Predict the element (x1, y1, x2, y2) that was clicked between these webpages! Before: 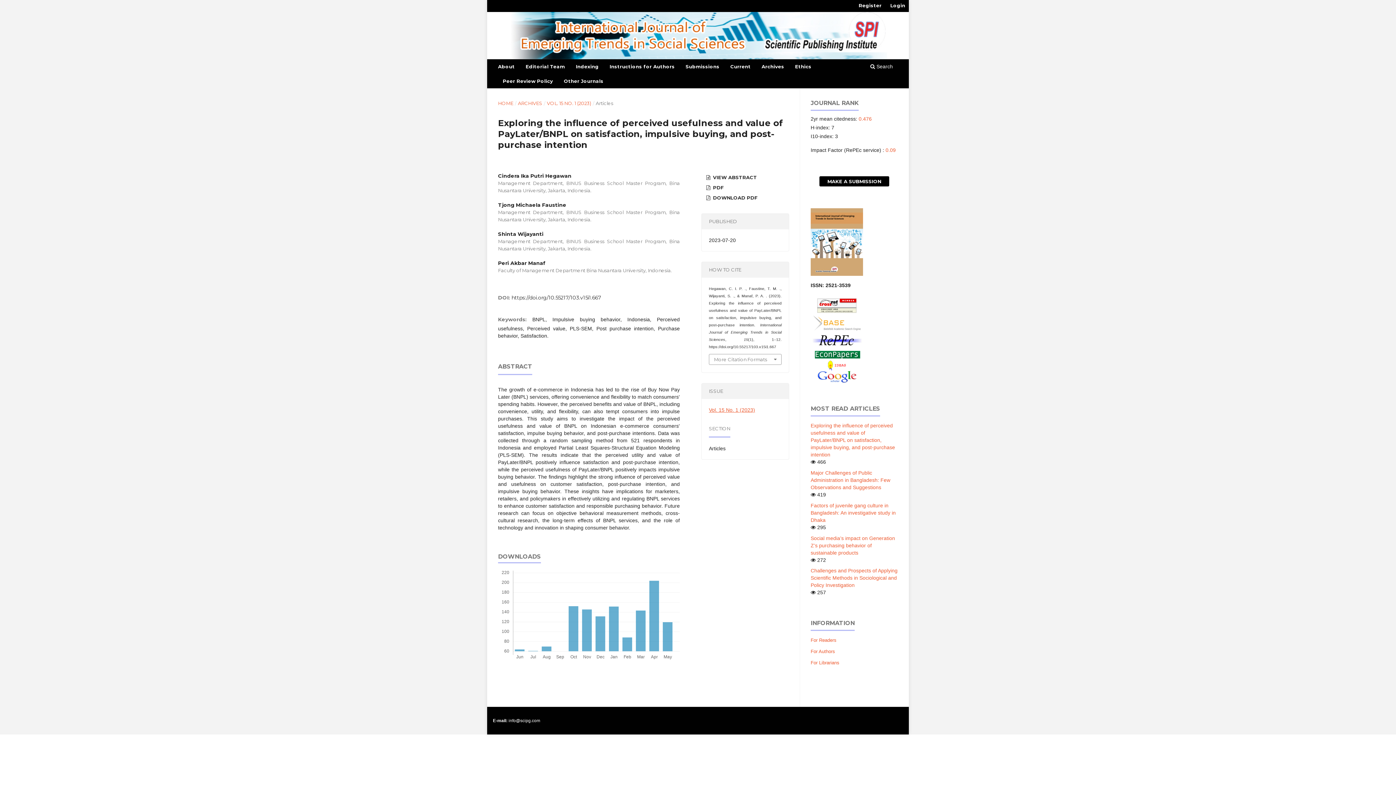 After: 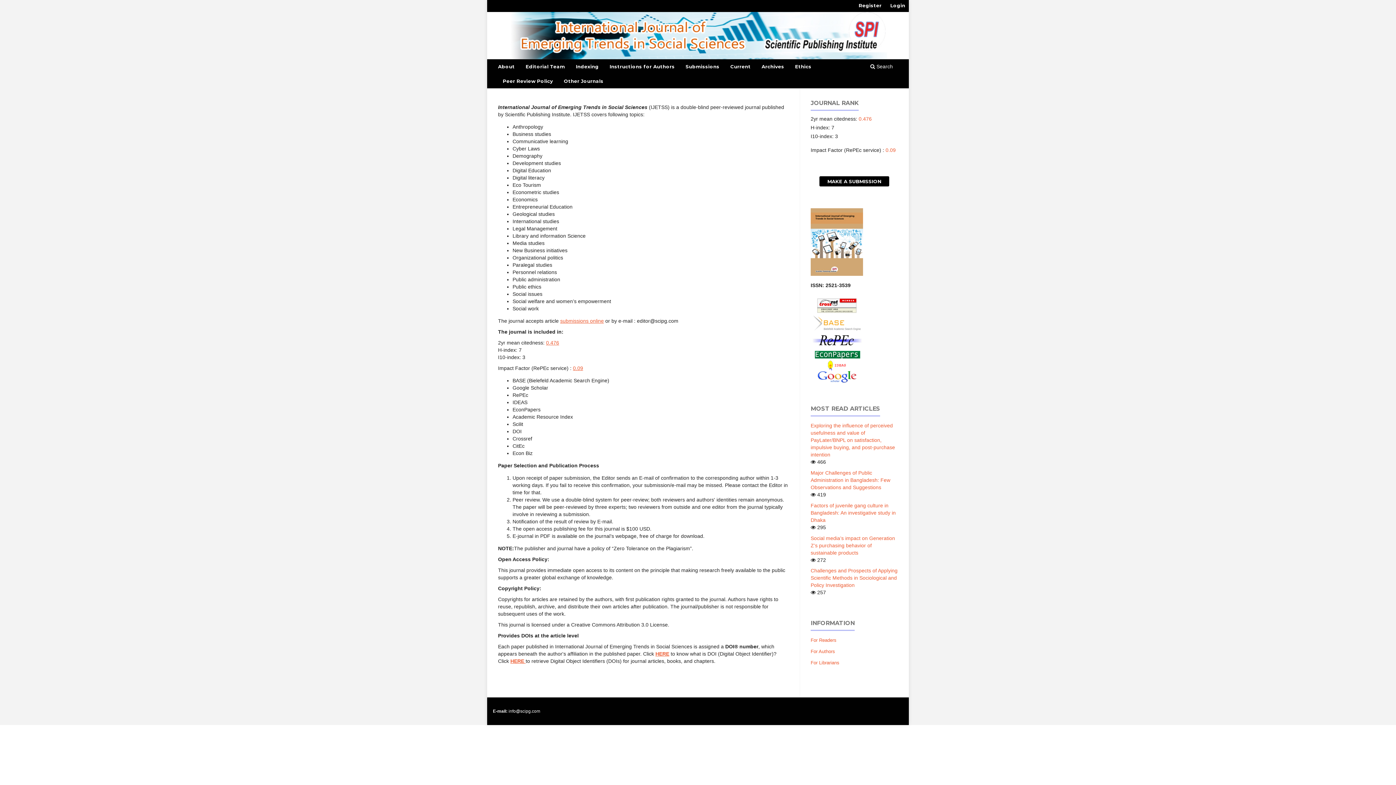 Action: bbox: (498, 99, 513, 106) label: HOME